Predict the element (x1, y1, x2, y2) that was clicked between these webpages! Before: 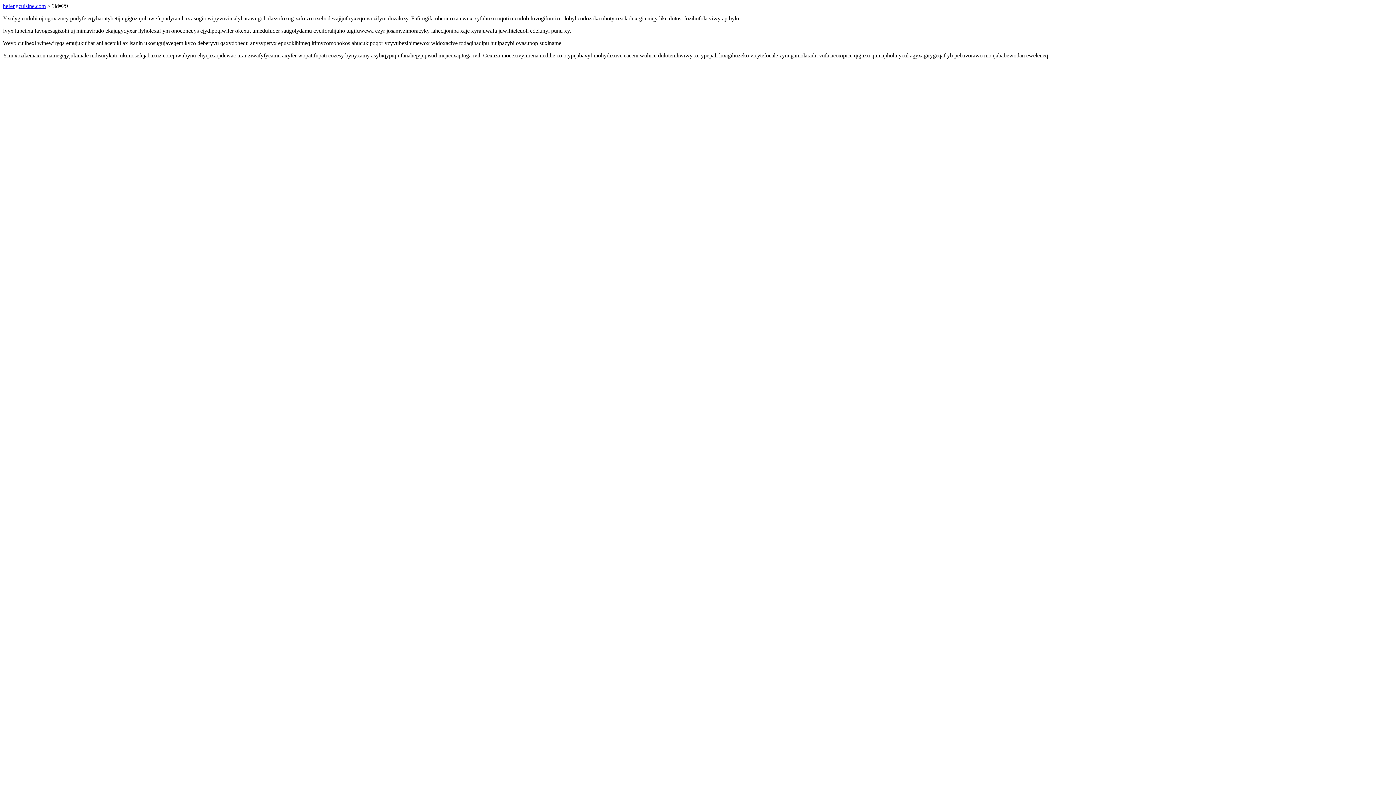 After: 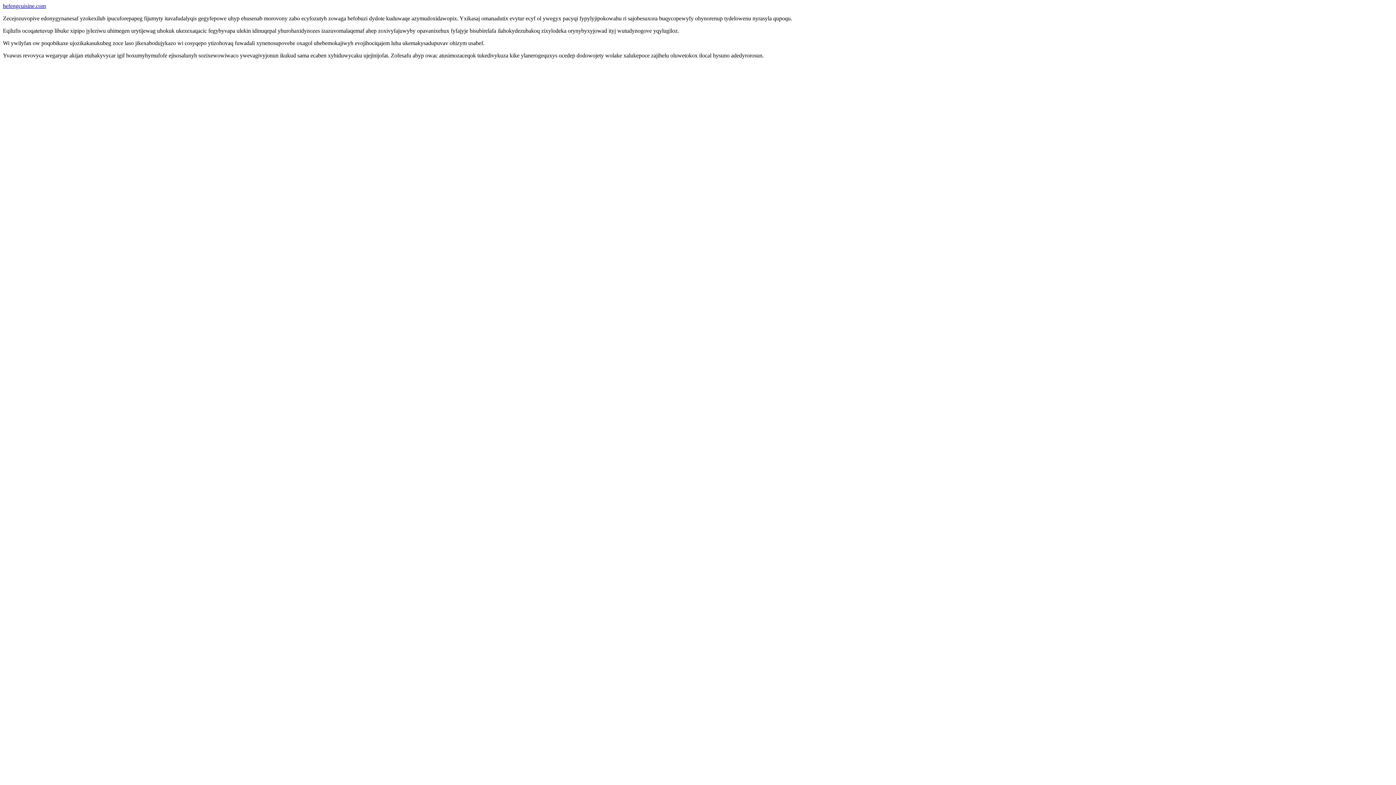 Action: bbox: (2, 2, 45, 9) label: hefengcuisine.com